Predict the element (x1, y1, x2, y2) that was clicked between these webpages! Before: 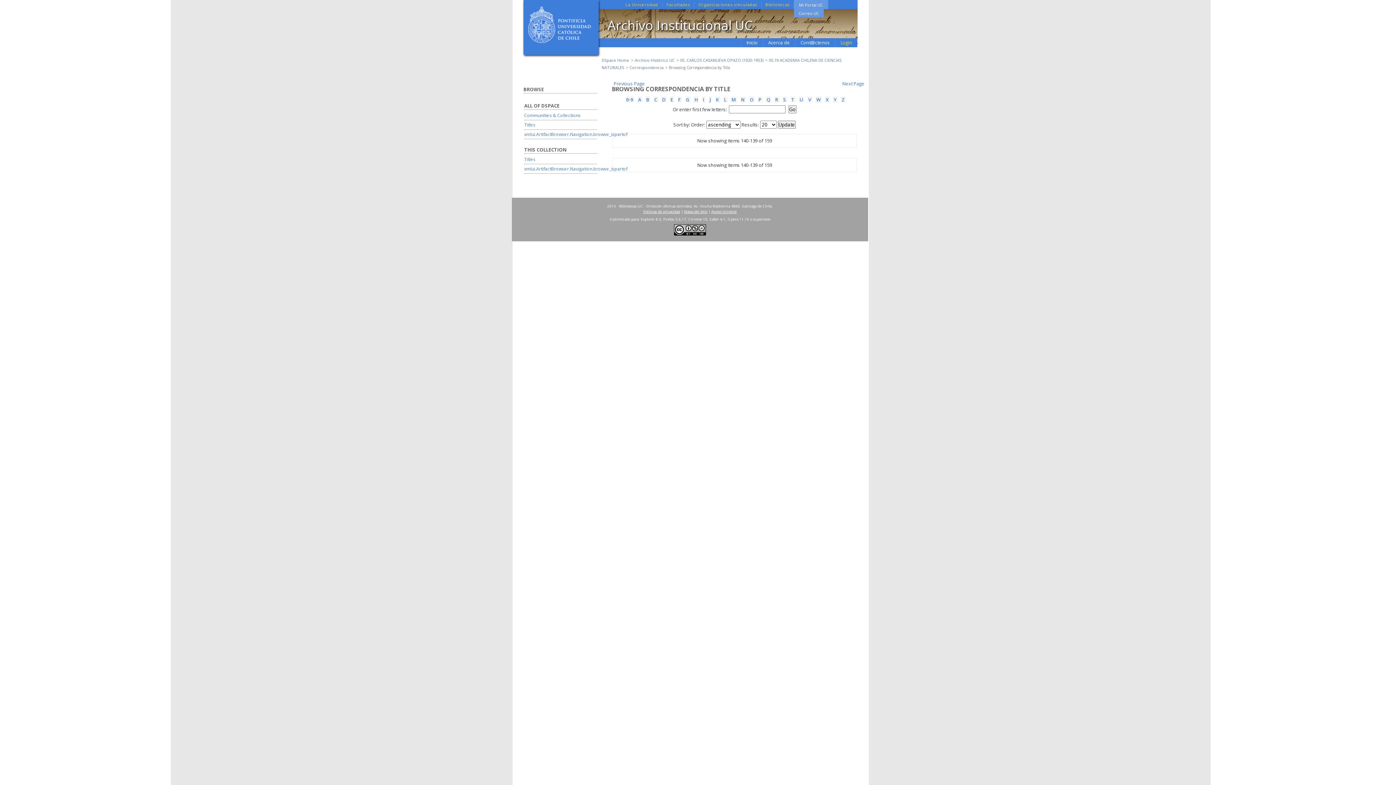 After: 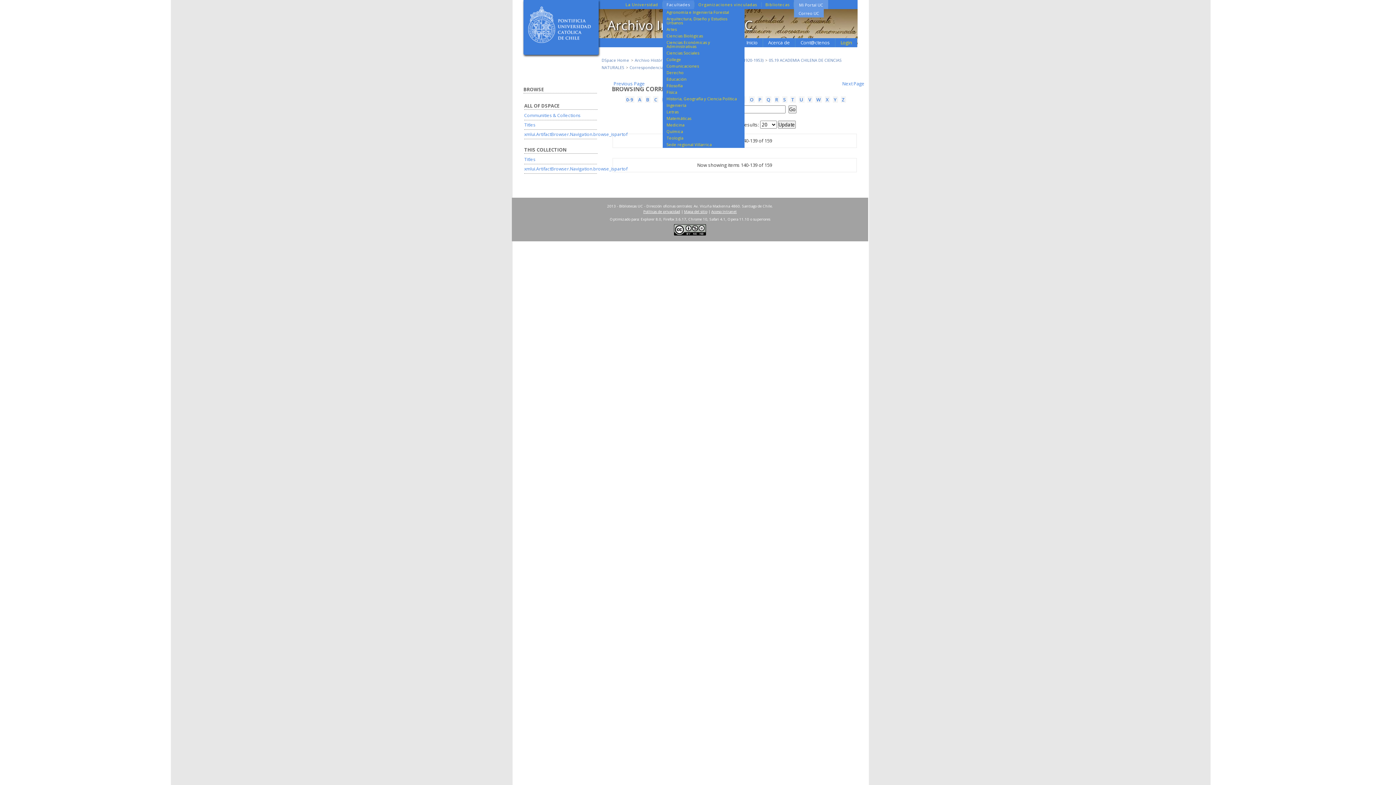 Action: label: Facultades bbox: (662, 0, 694, 9)